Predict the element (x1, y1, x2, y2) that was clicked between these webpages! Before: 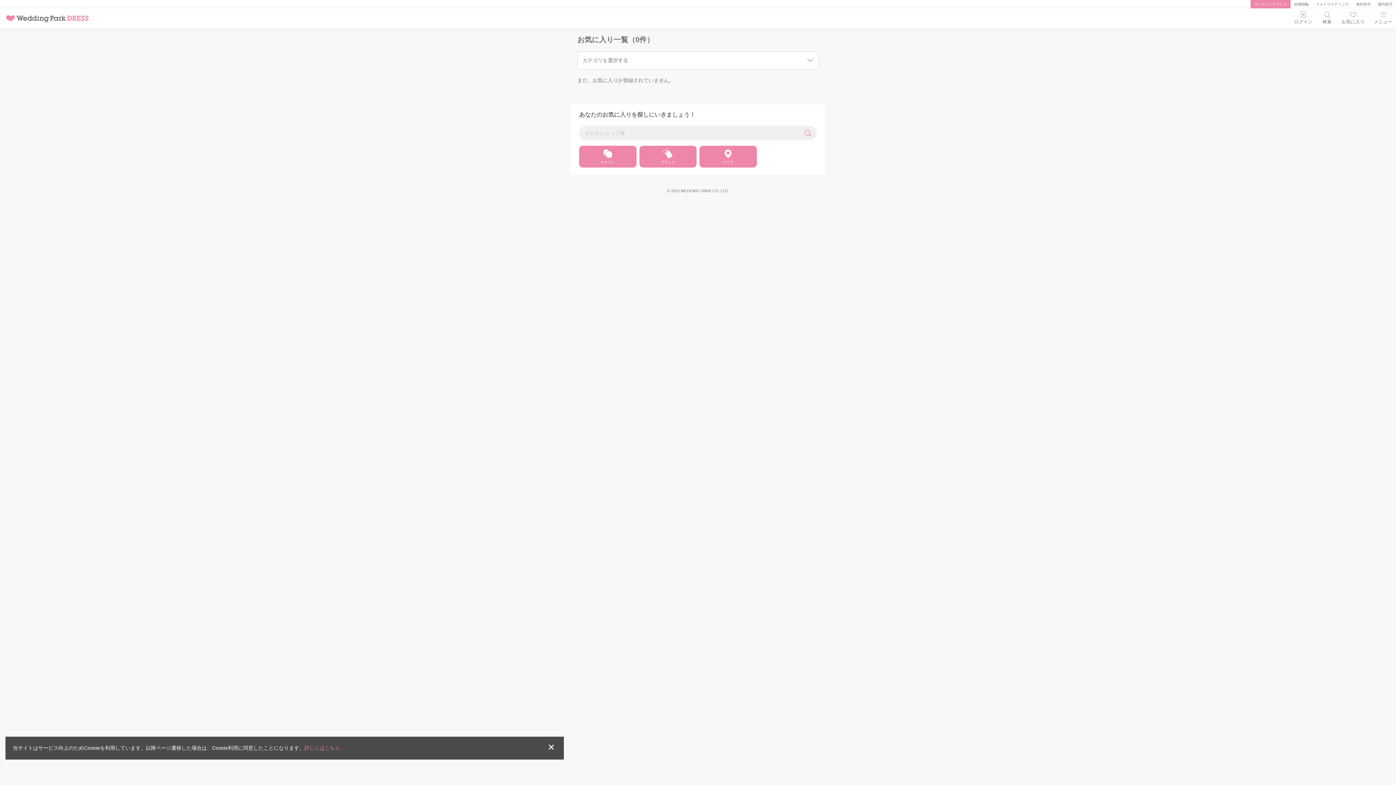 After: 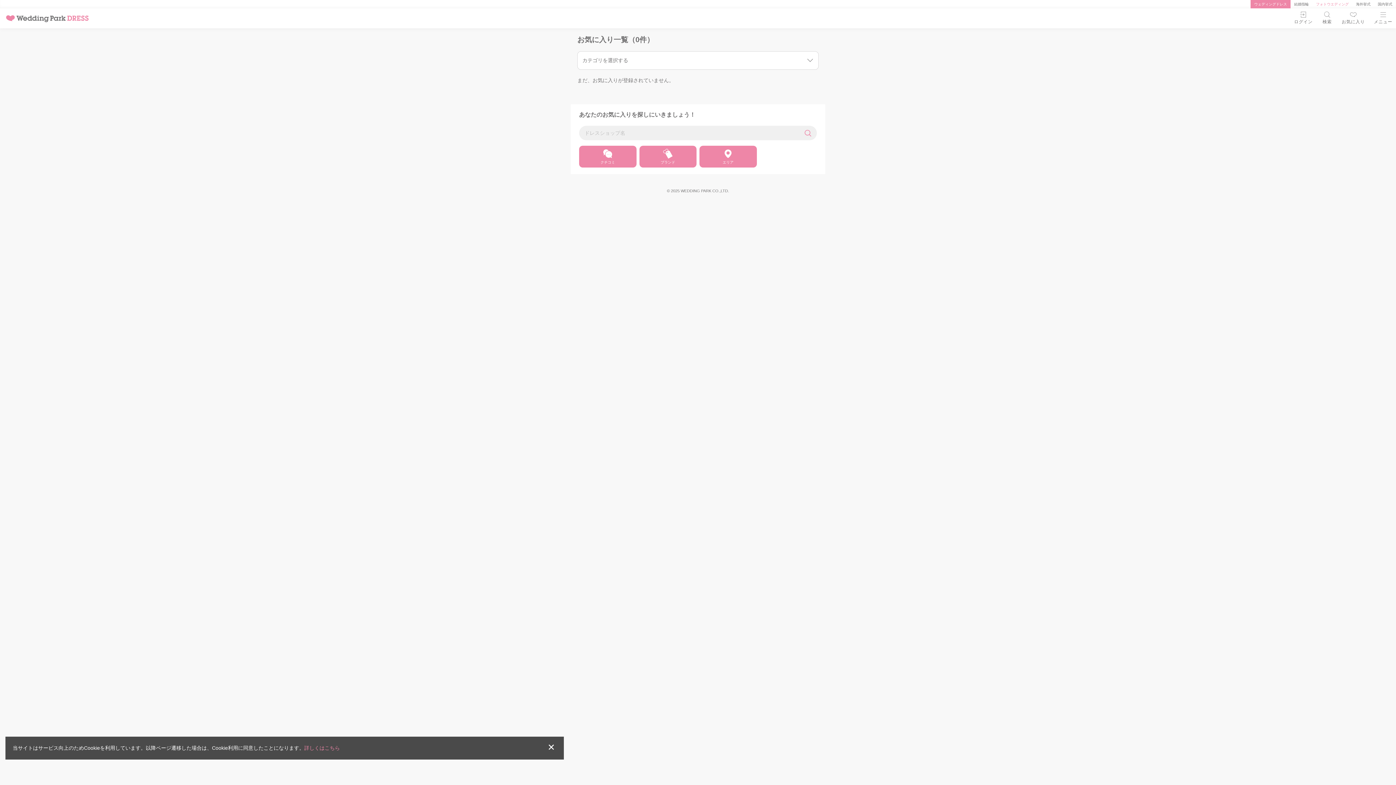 Action: label: フォトウエディング bbox: (1312, 0, 1352, 8)